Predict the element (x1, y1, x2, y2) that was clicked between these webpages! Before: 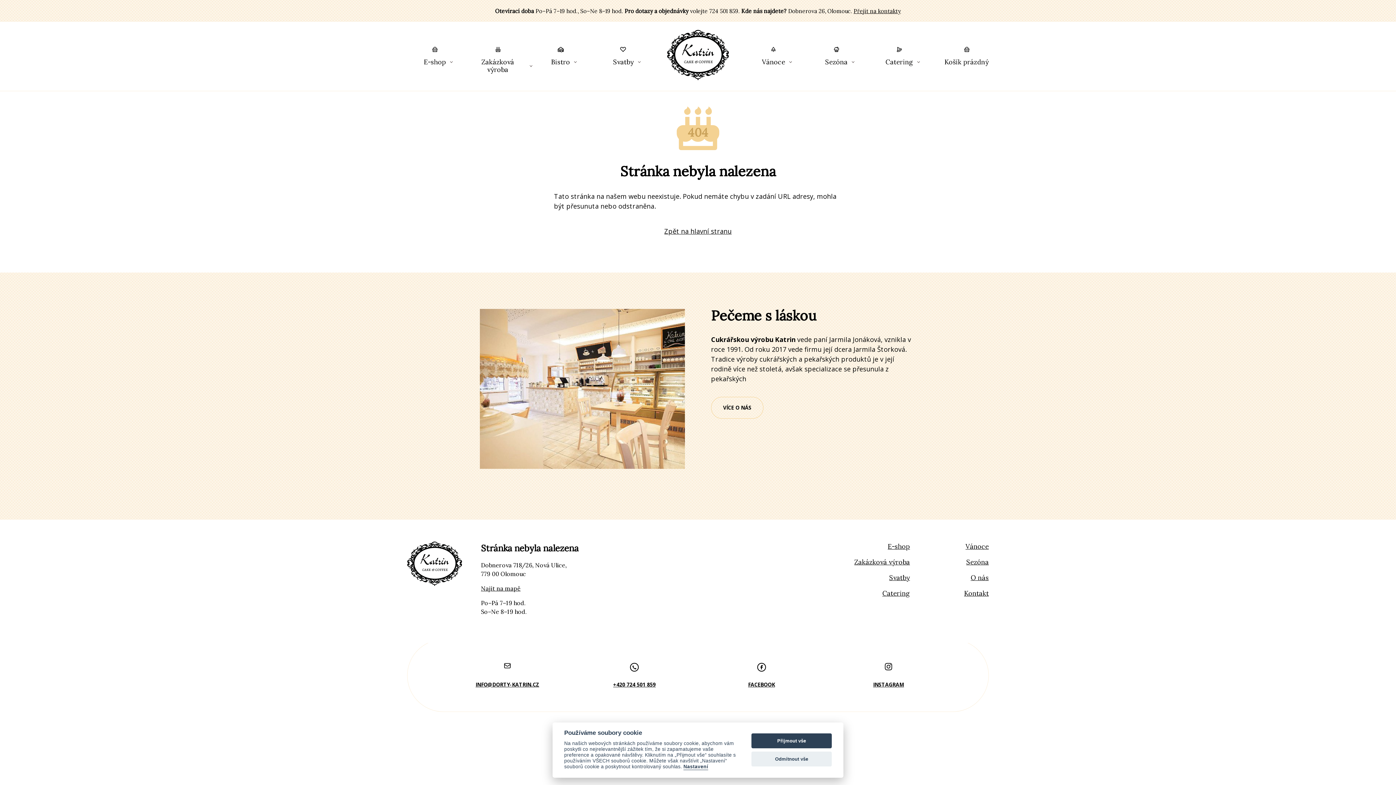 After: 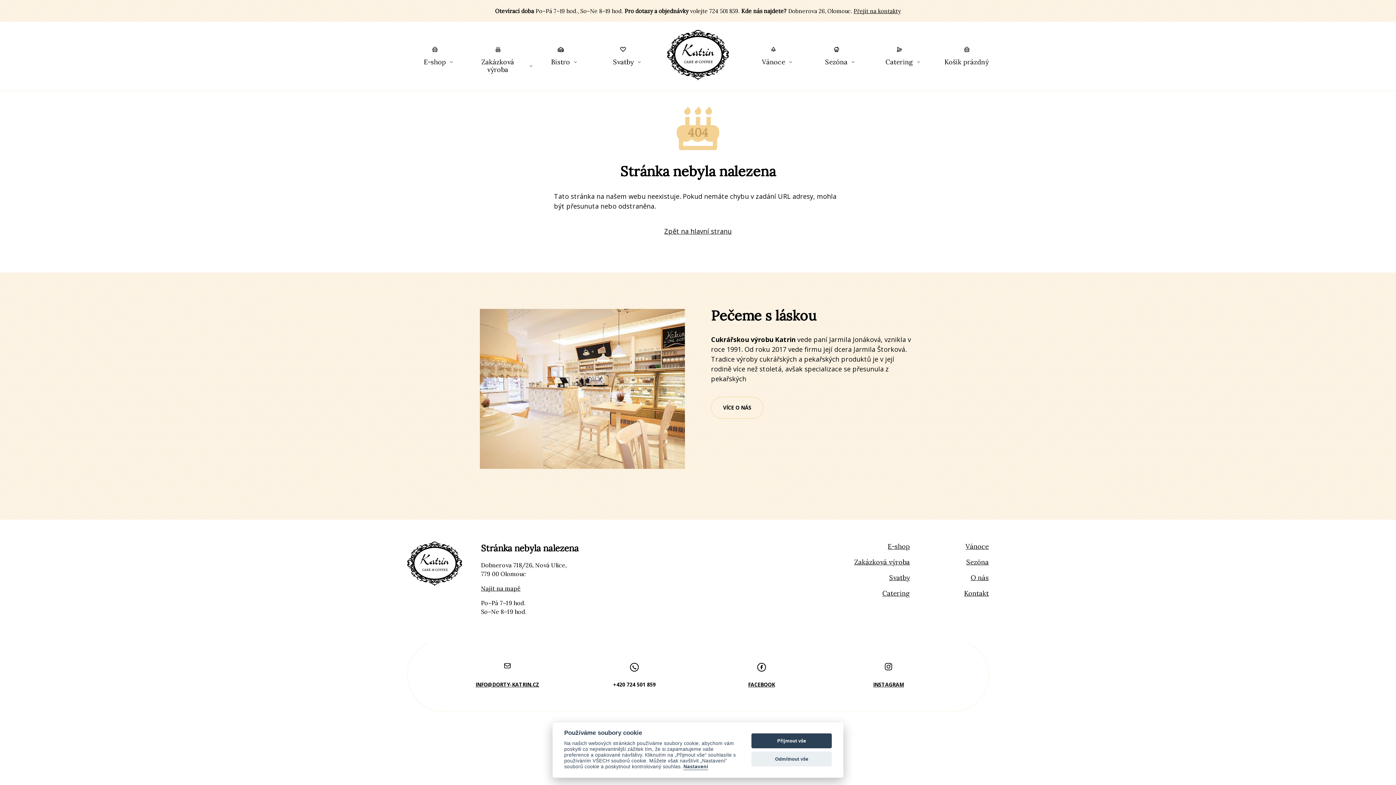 Action: label: +420 724 501 859 bbox: (613, 681, 655, 688)